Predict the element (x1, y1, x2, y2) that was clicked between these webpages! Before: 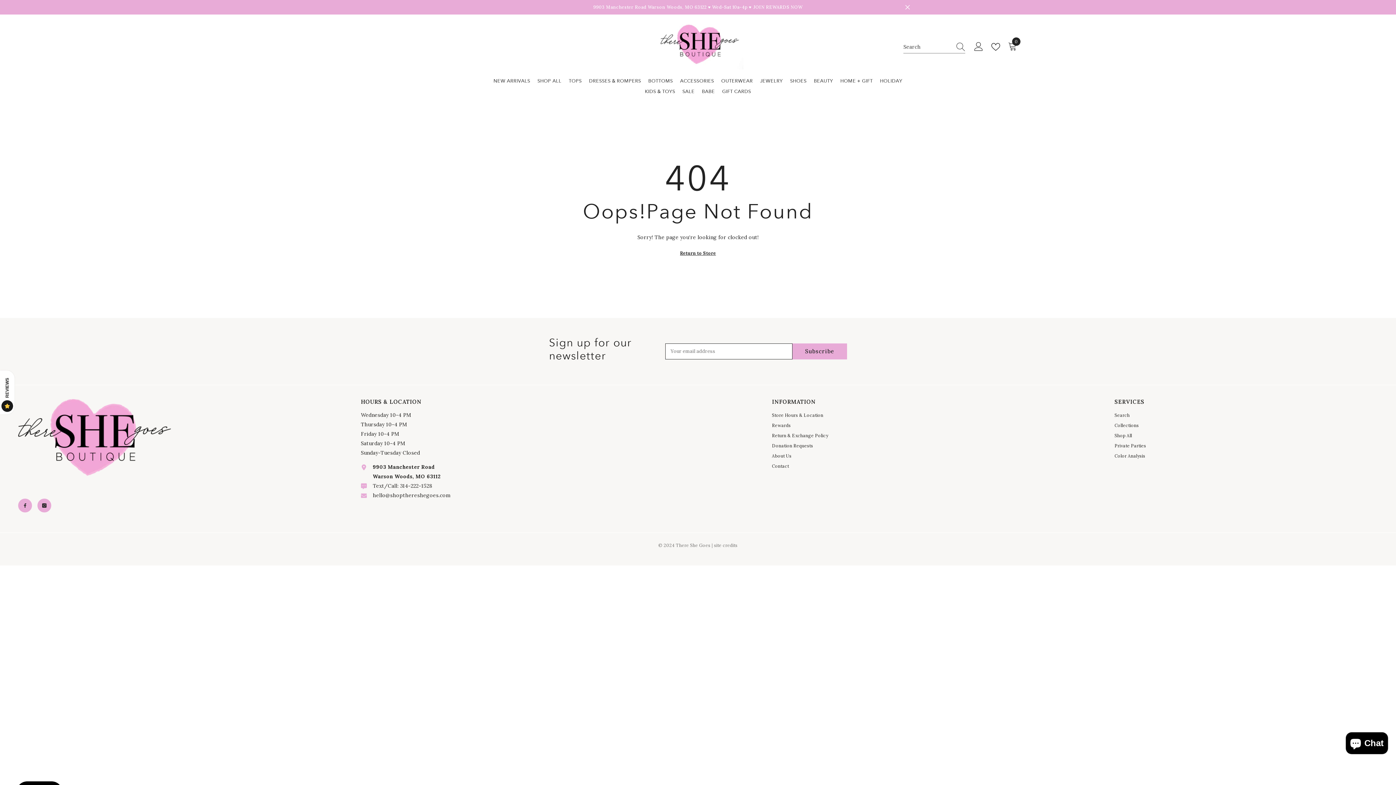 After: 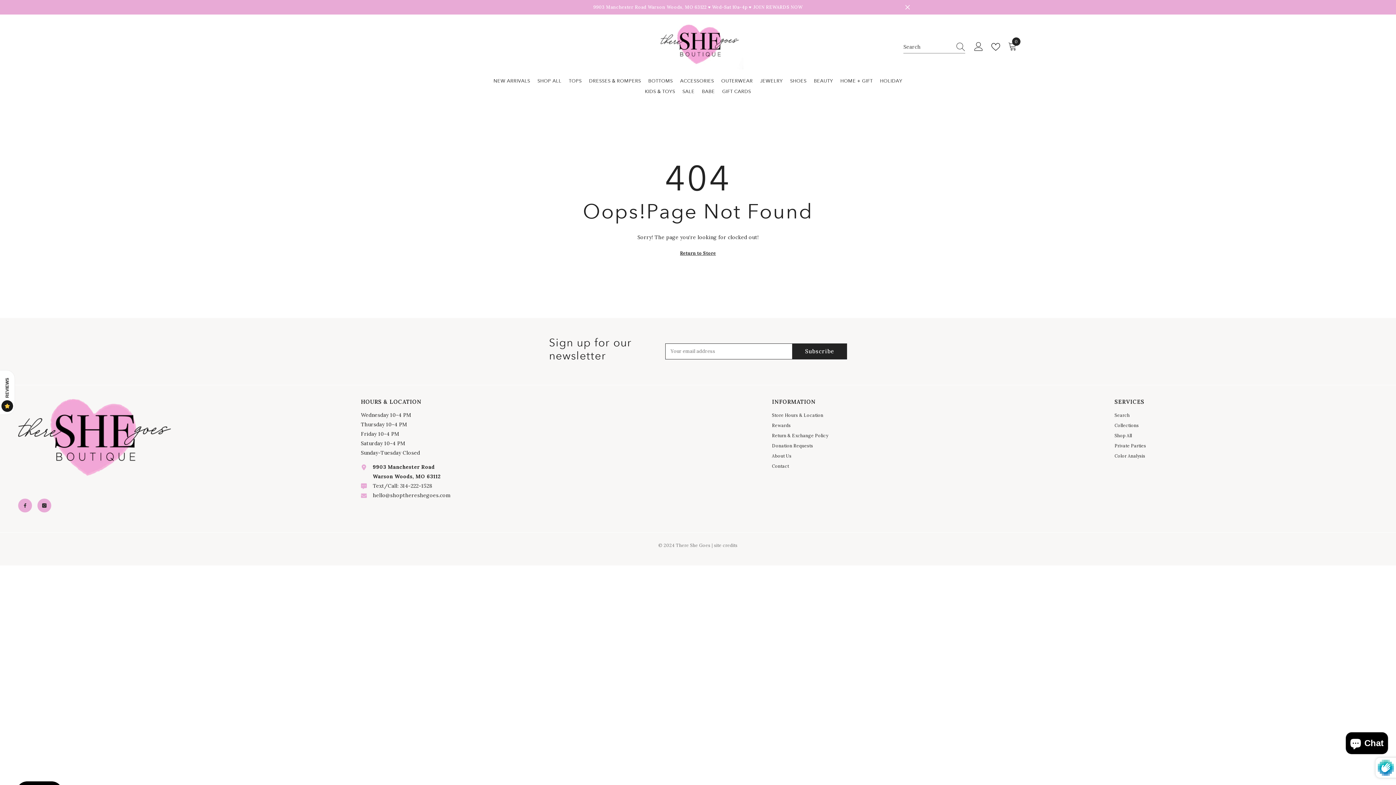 Action: label: Submit bbox: (792, 343, 847, 359)